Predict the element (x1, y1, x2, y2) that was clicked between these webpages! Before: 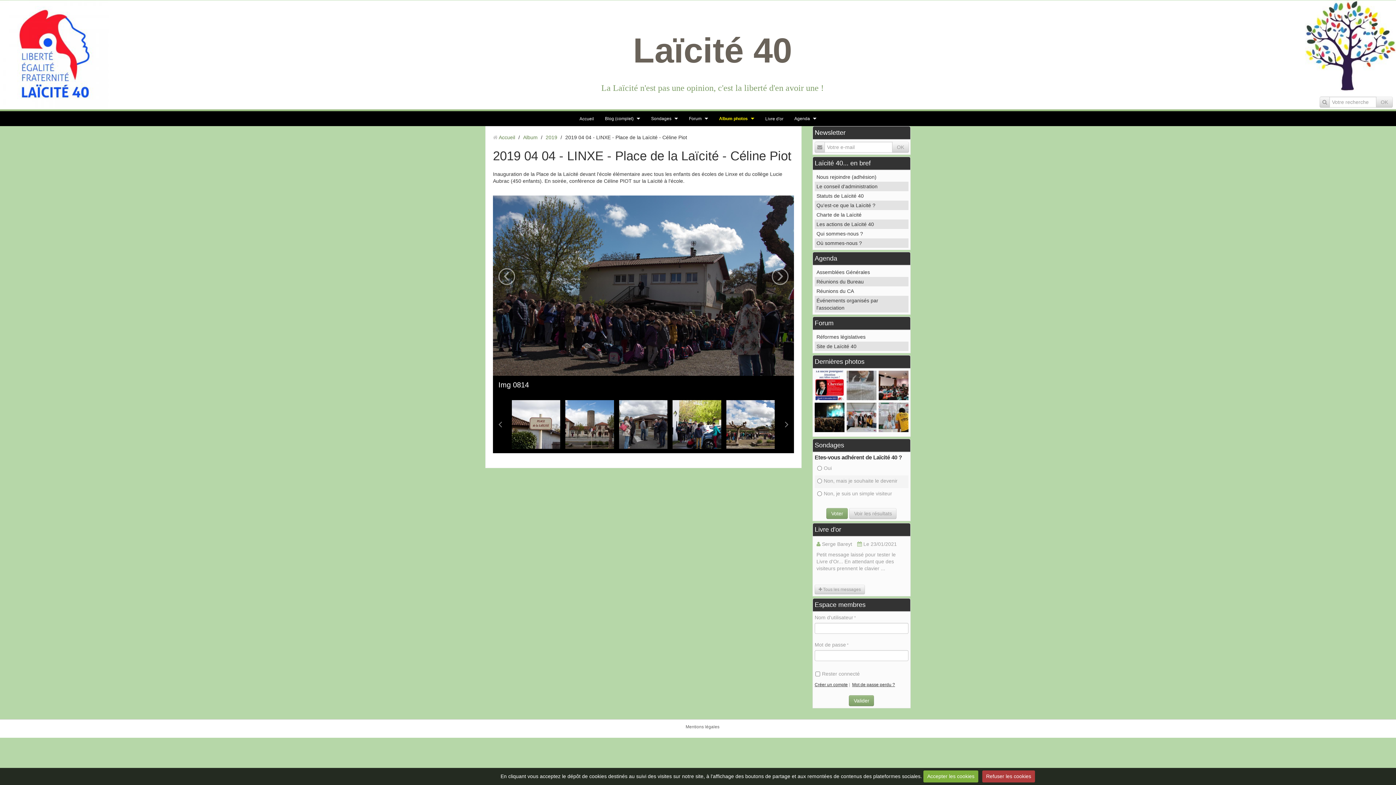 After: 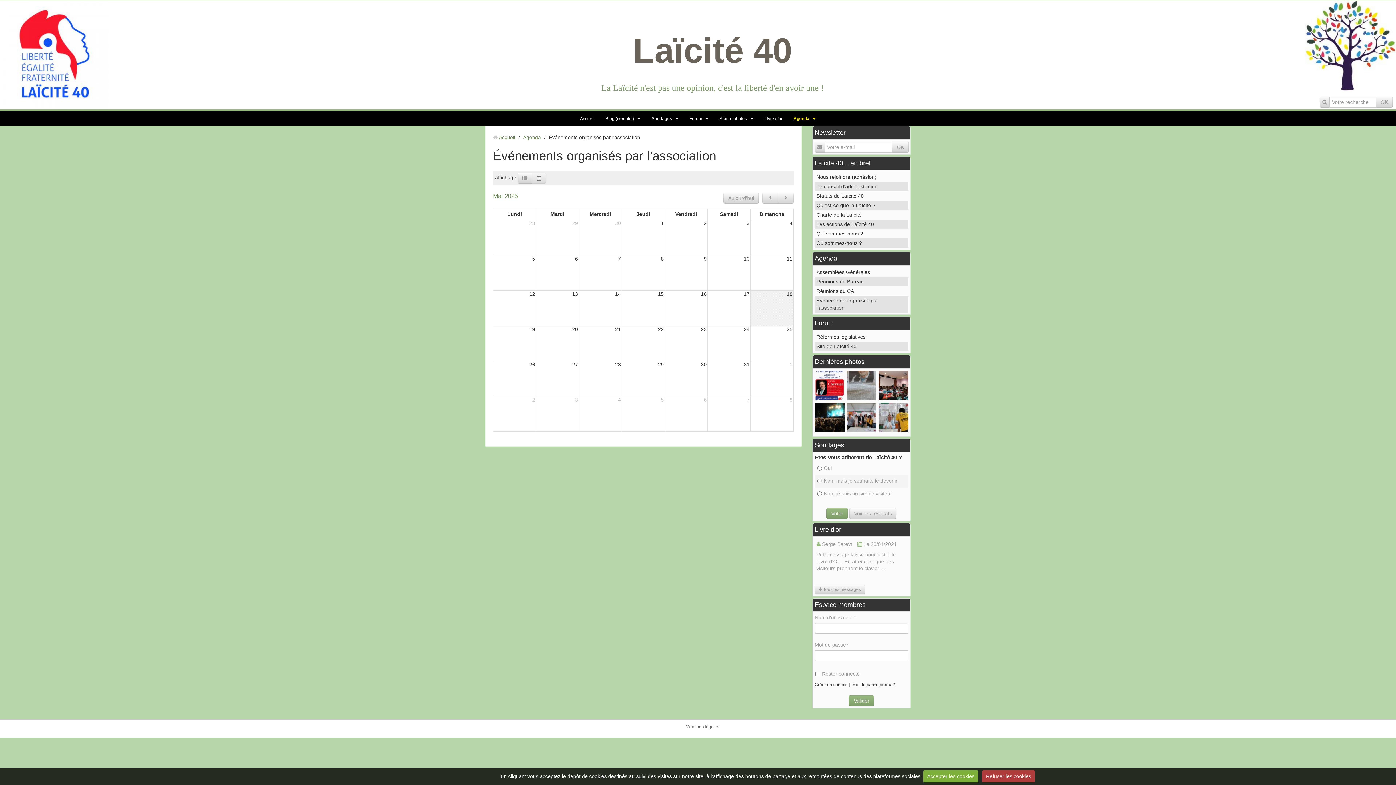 Action: bbox: (814, 295, 908, 312) label: Événements organisés par l'association